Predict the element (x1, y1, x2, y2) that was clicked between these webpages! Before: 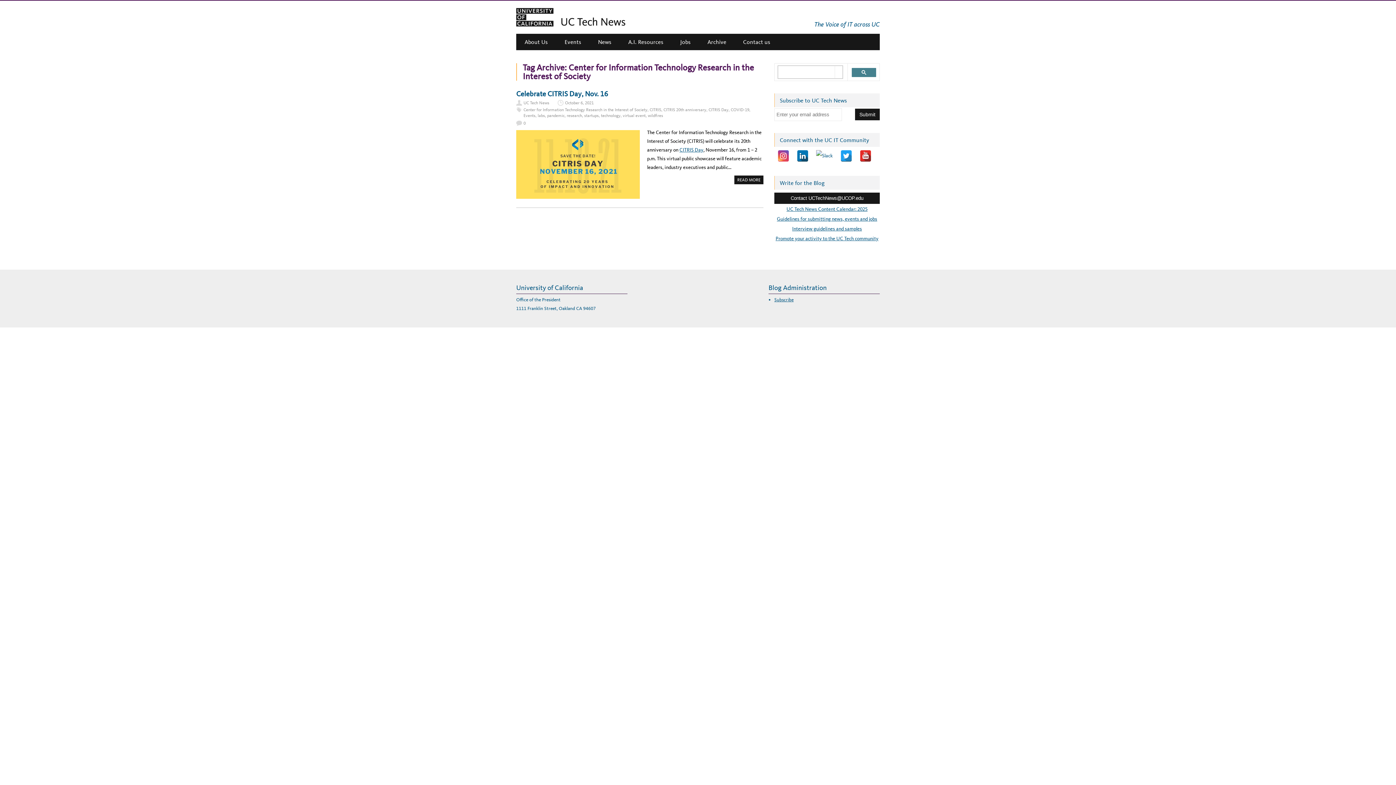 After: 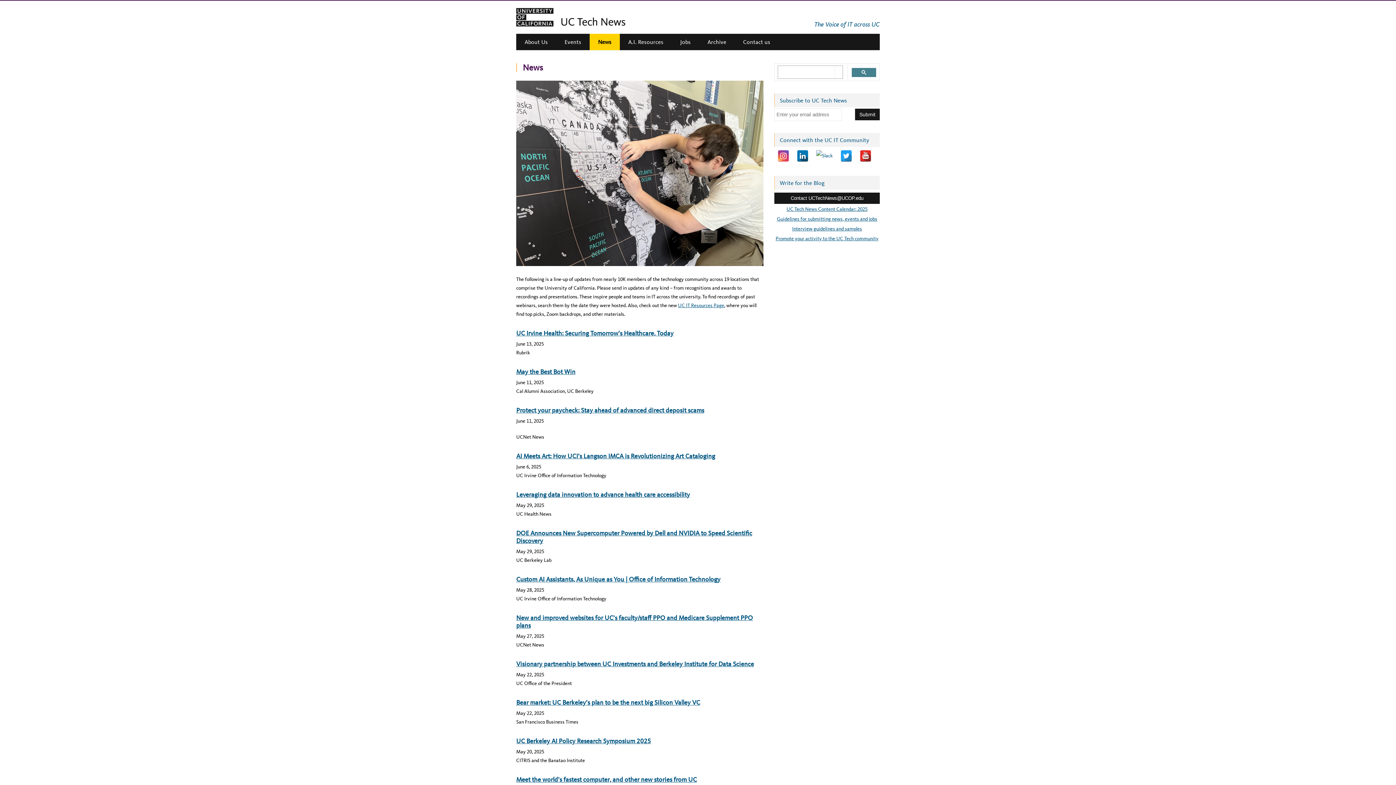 Action: bbox: (589, 33, 620, 50) label: News